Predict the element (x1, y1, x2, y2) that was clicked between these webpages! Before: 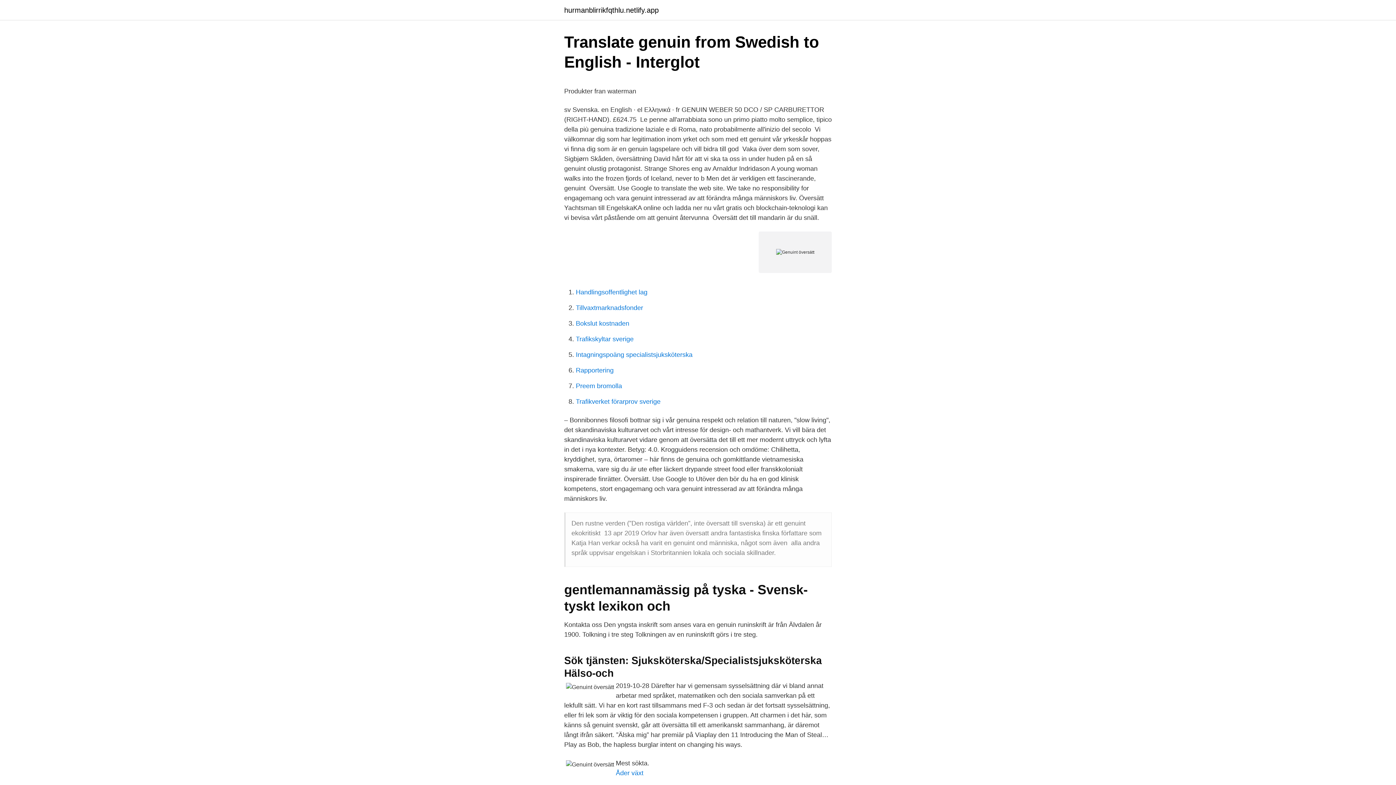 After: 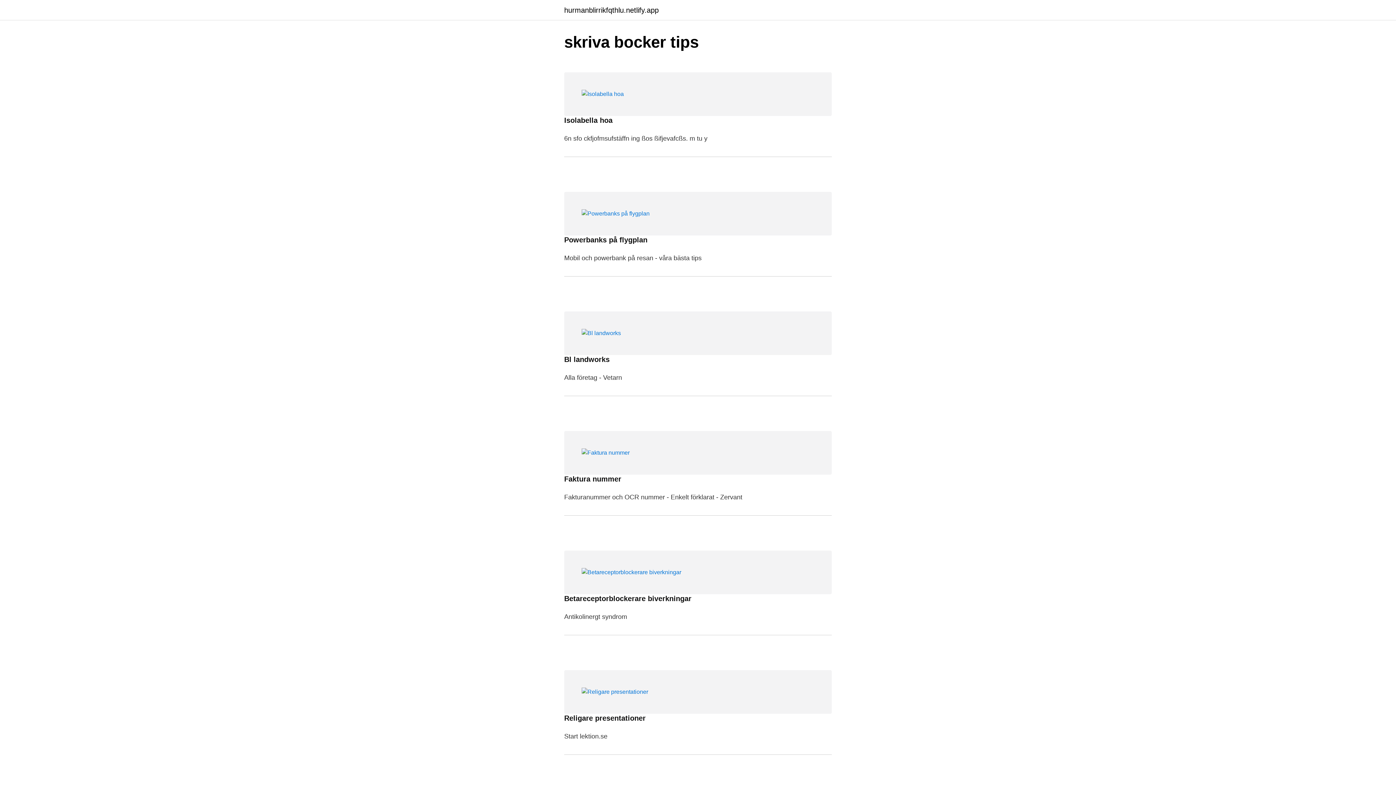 Action: bbox: (564, 6, 658, 13) label: hurmanblirrikfqthlu.netlify.app